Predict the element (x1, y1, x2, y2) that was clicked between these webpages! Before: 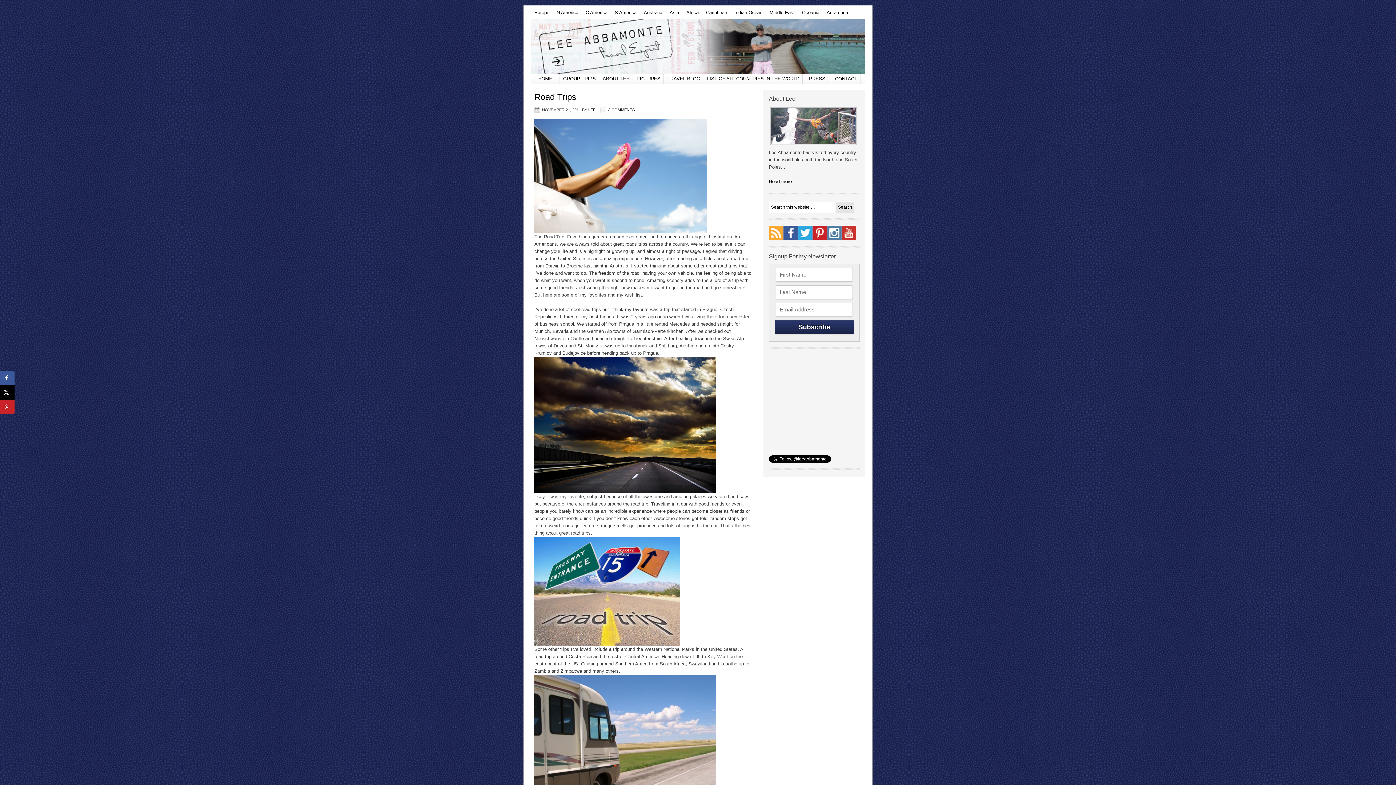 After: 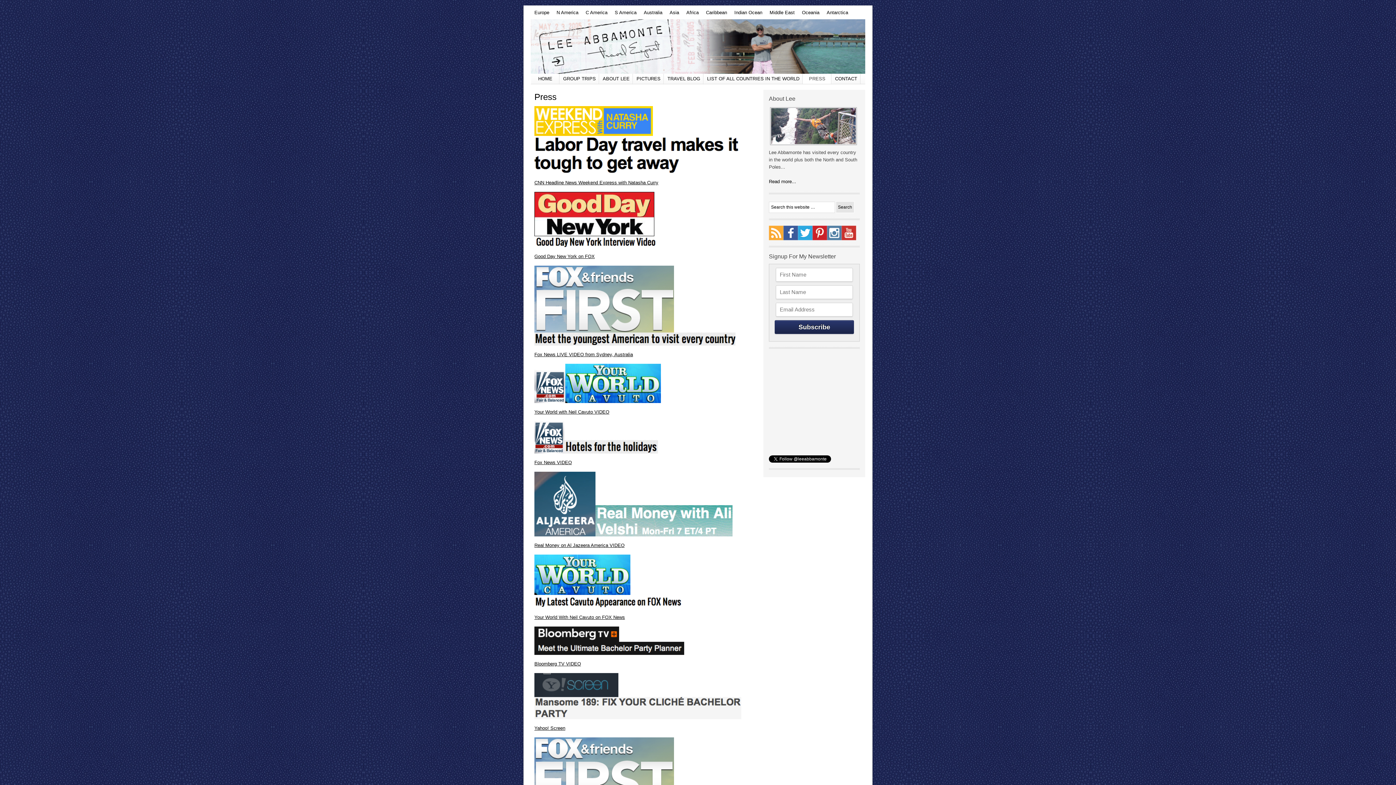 Action: bbox: (802, 73, 831, 84) label: PRESS